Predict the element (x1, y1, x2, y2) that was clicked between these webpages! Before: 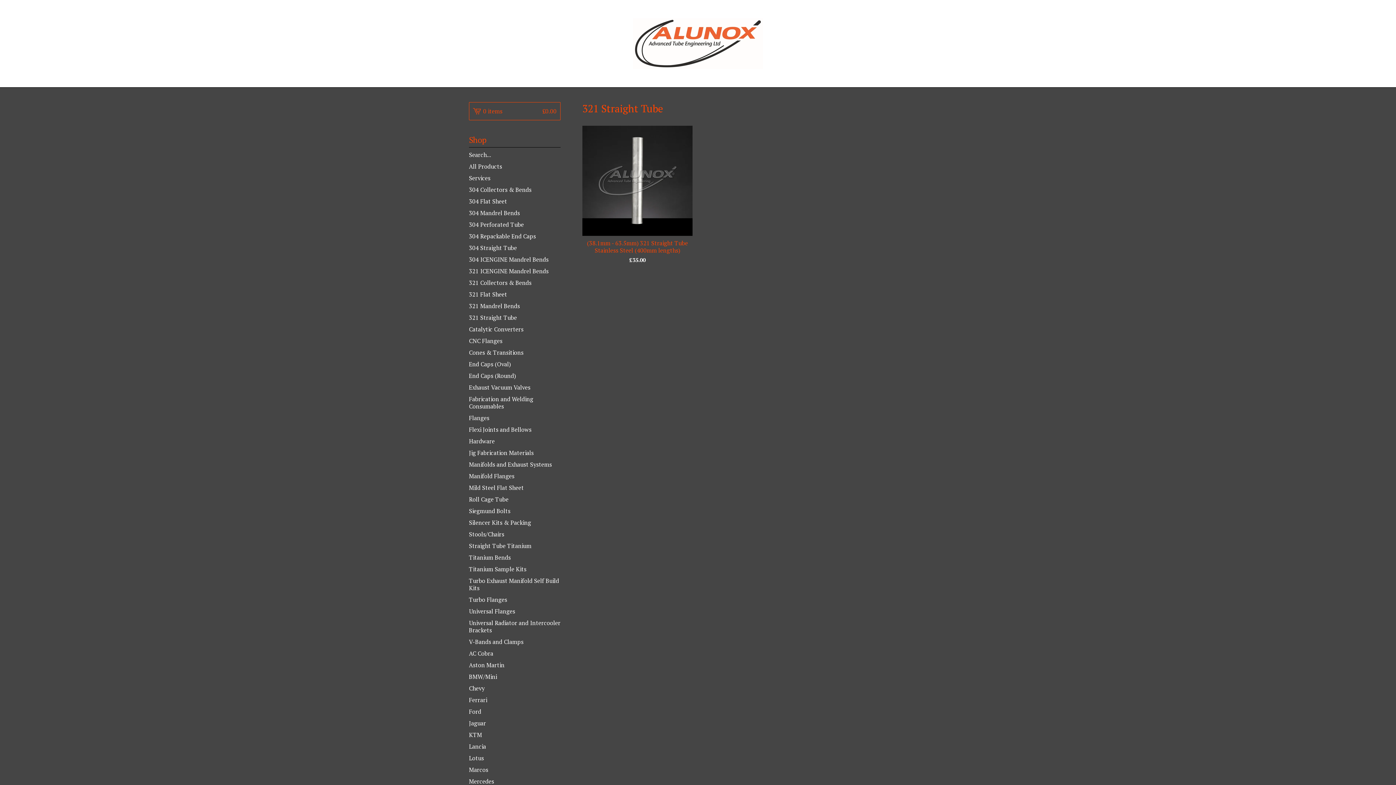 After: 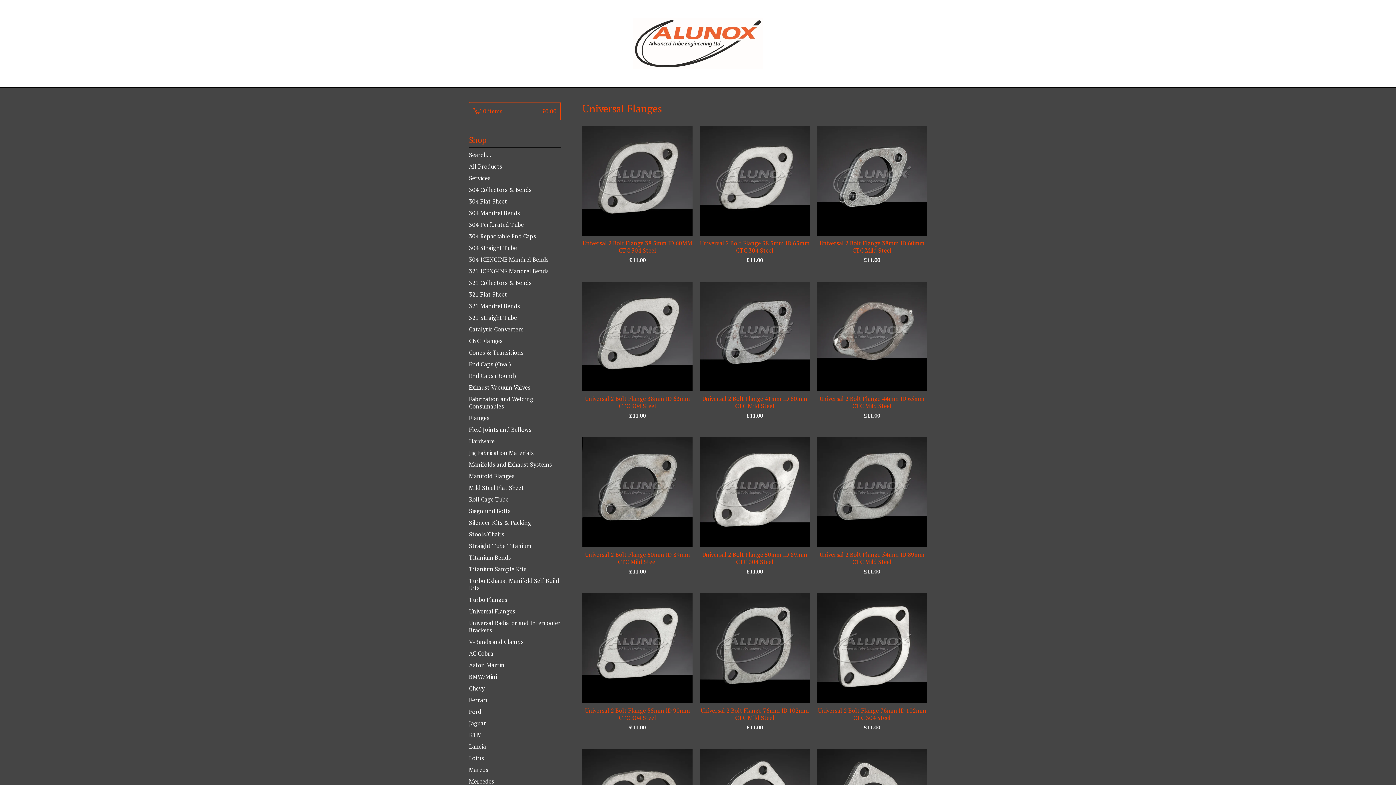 Action: label: Universal Flanges bbox: (469, 605, 560, 617)